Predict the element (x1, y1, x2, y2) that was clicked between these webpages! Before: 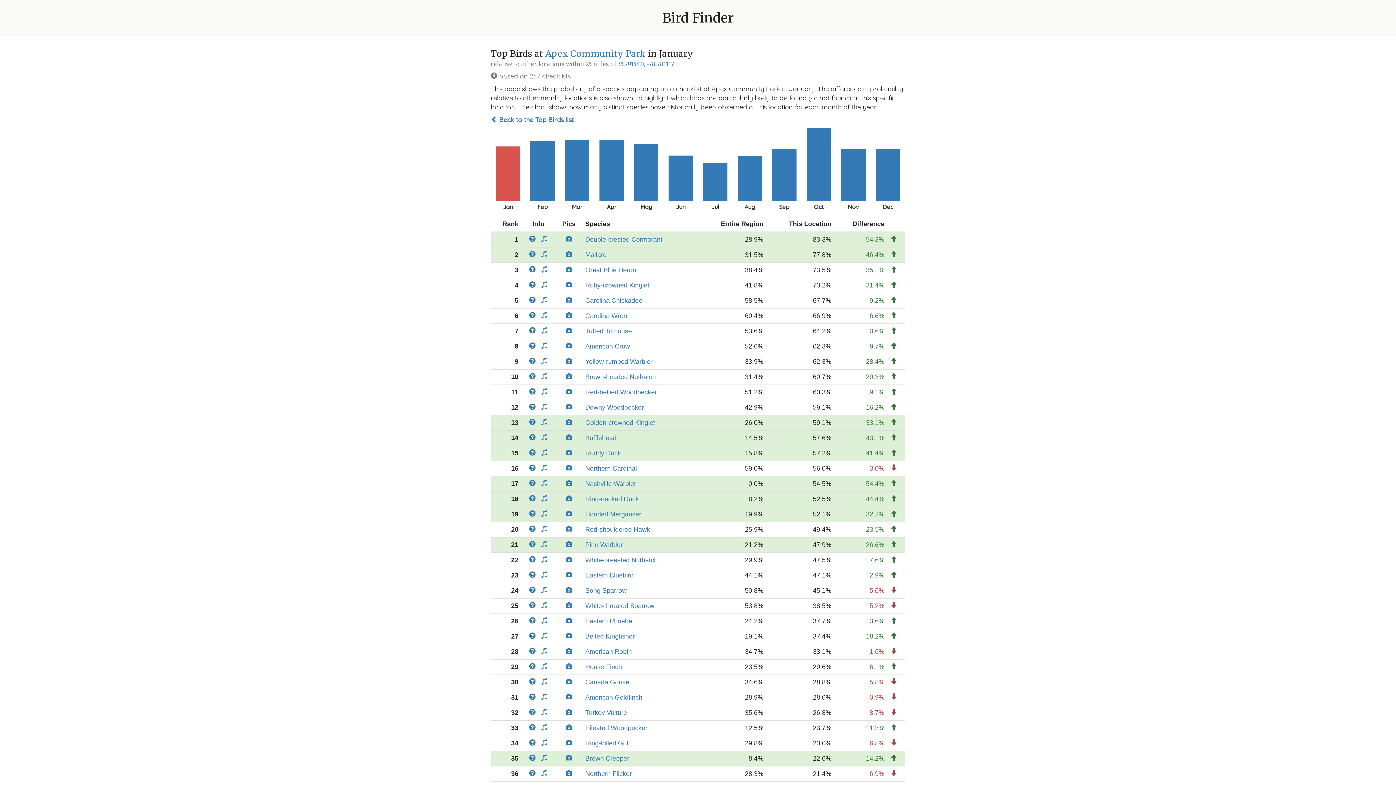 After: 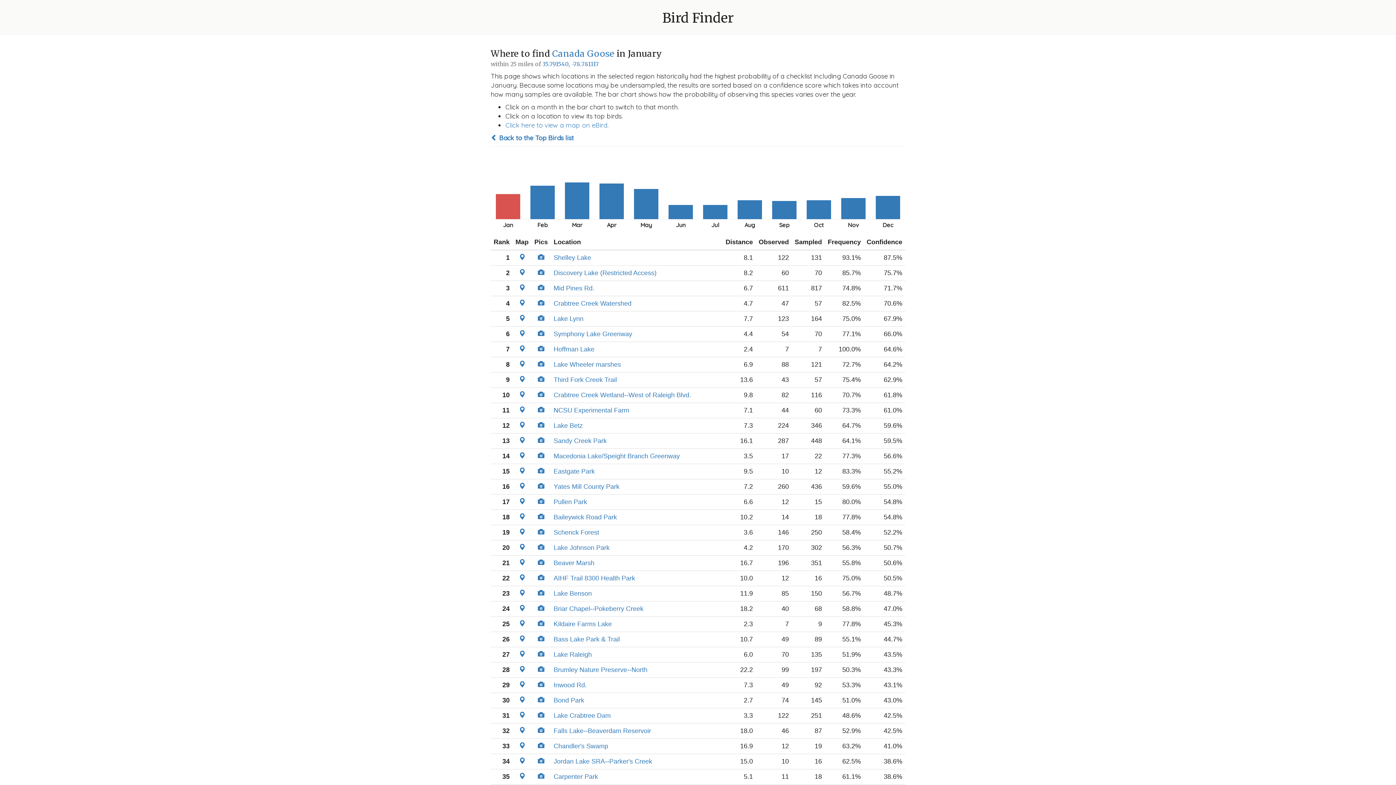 Action: bbox: (585, 678, 629, 686) label: Canada Goose